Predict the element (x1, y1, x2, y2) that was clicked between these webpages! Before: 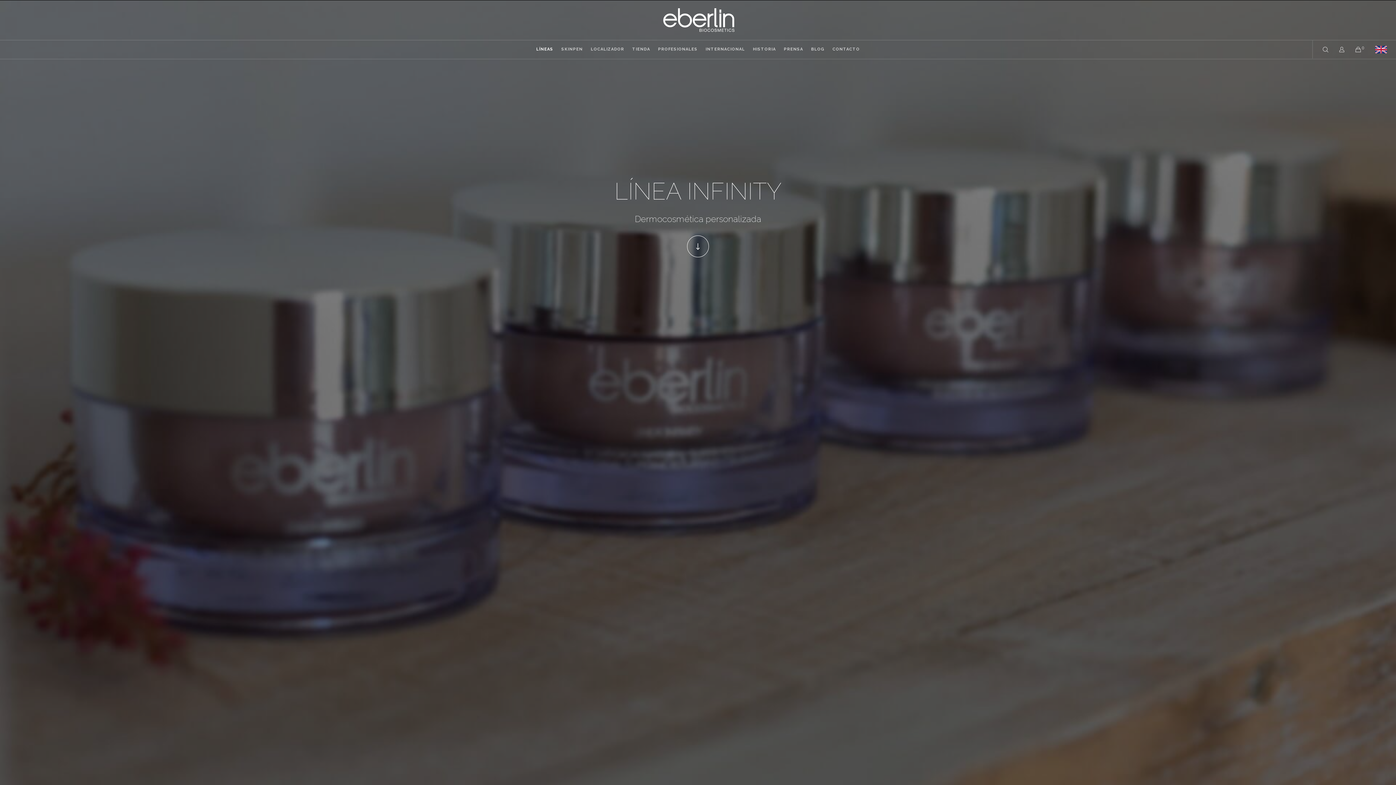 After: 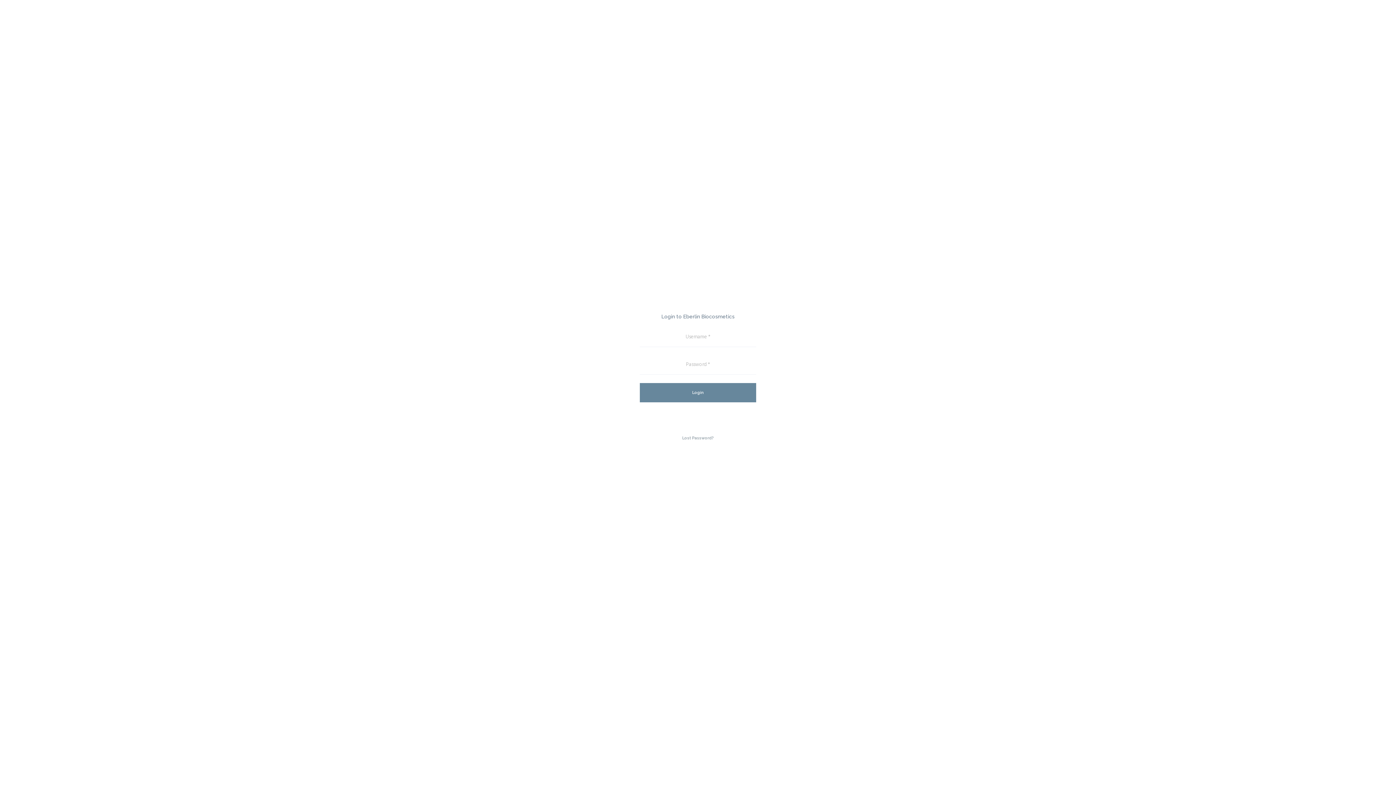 Action: label: Login bbox: (1329, 40, 1345, 58)